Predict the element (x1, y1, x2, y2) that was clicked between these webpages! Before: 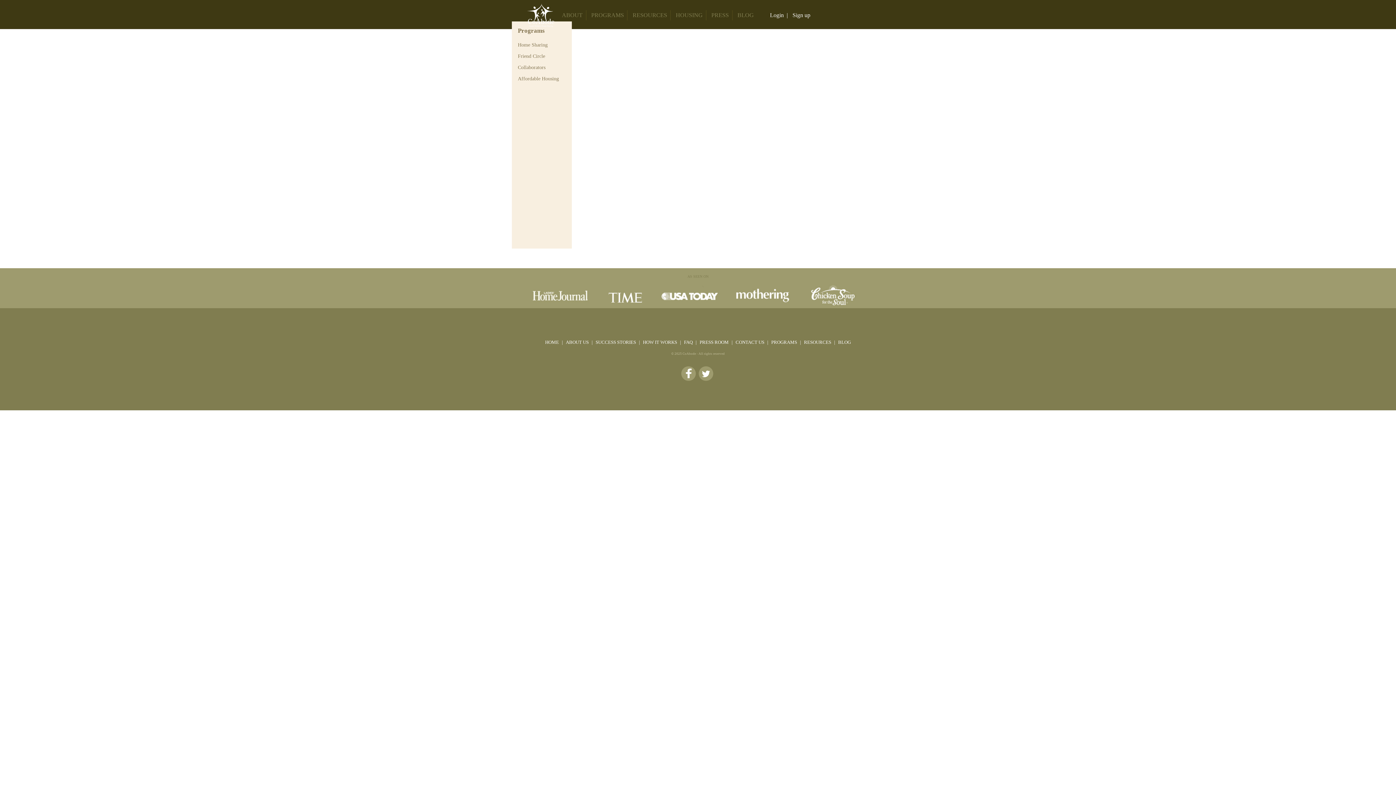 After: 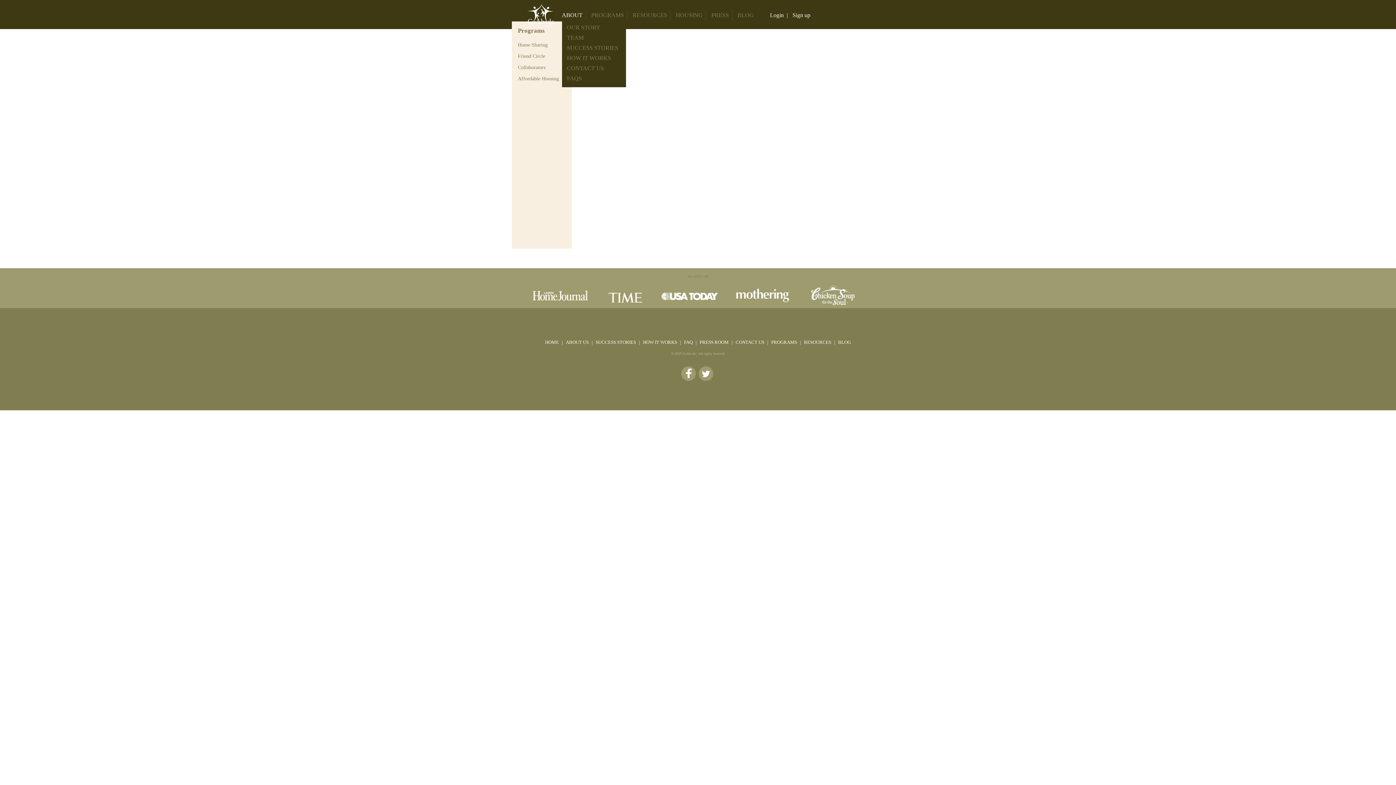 Action: bbox: (562, 11, 582, 18) label: ABOUT